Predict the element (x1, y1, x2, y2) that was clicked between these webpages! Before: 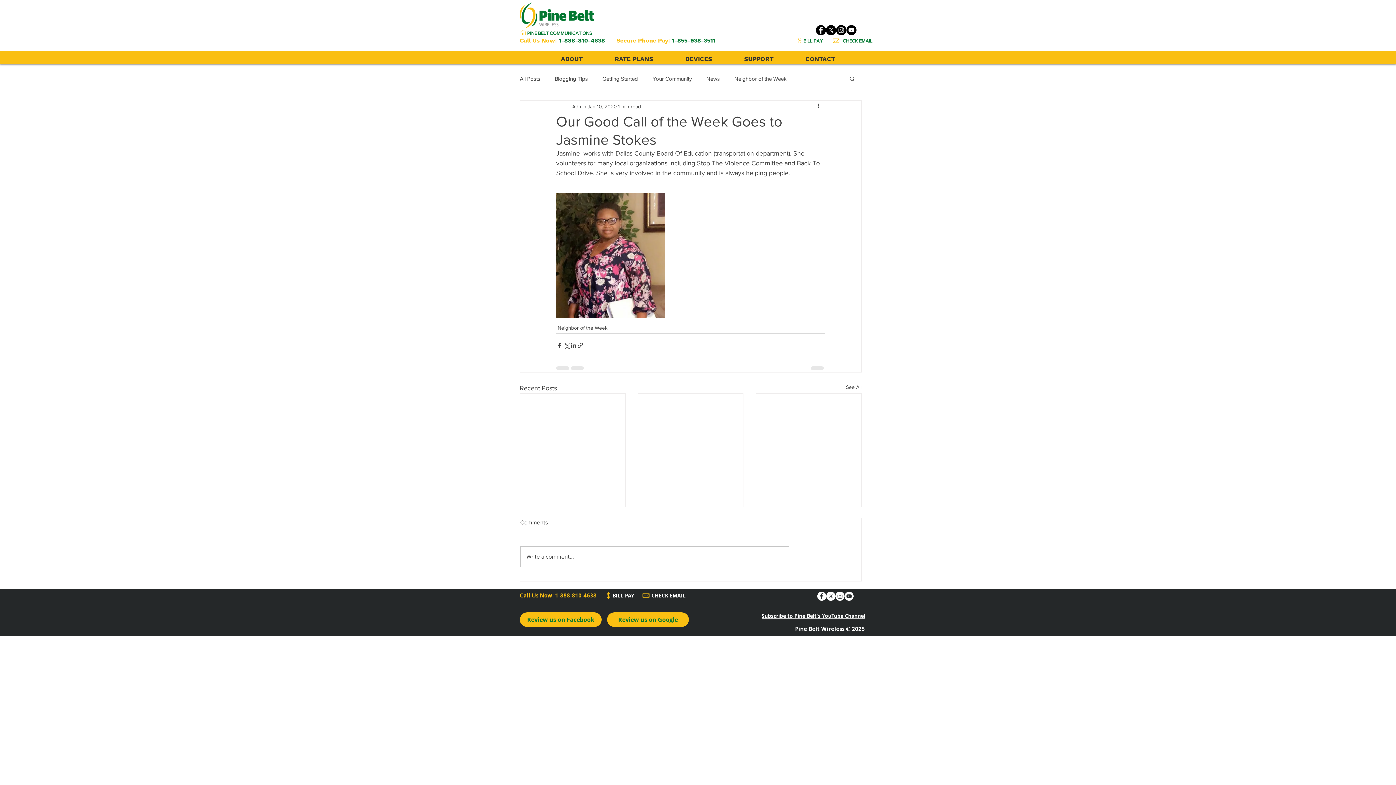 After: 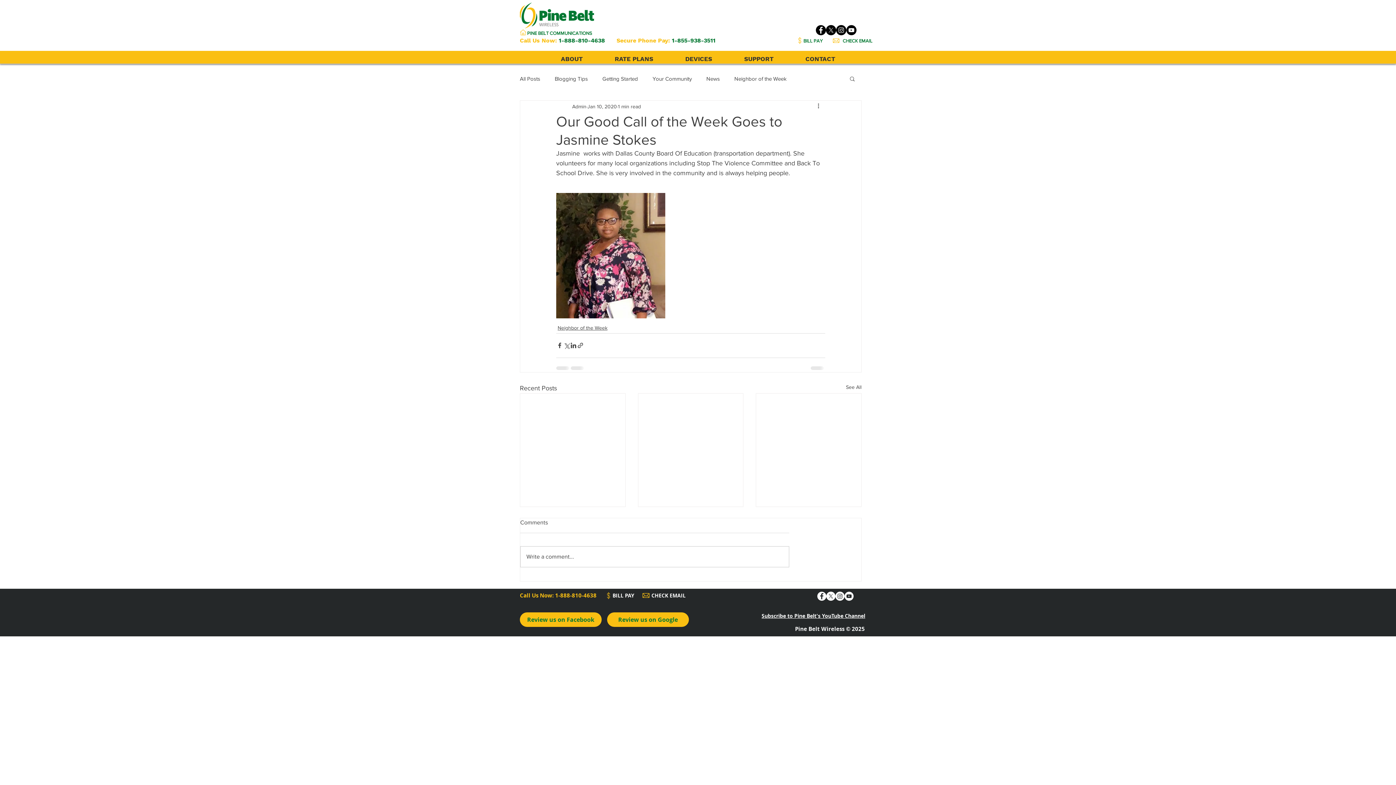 Action: label: Facebook - White Circle bbox: (817, 592, 826, 601)